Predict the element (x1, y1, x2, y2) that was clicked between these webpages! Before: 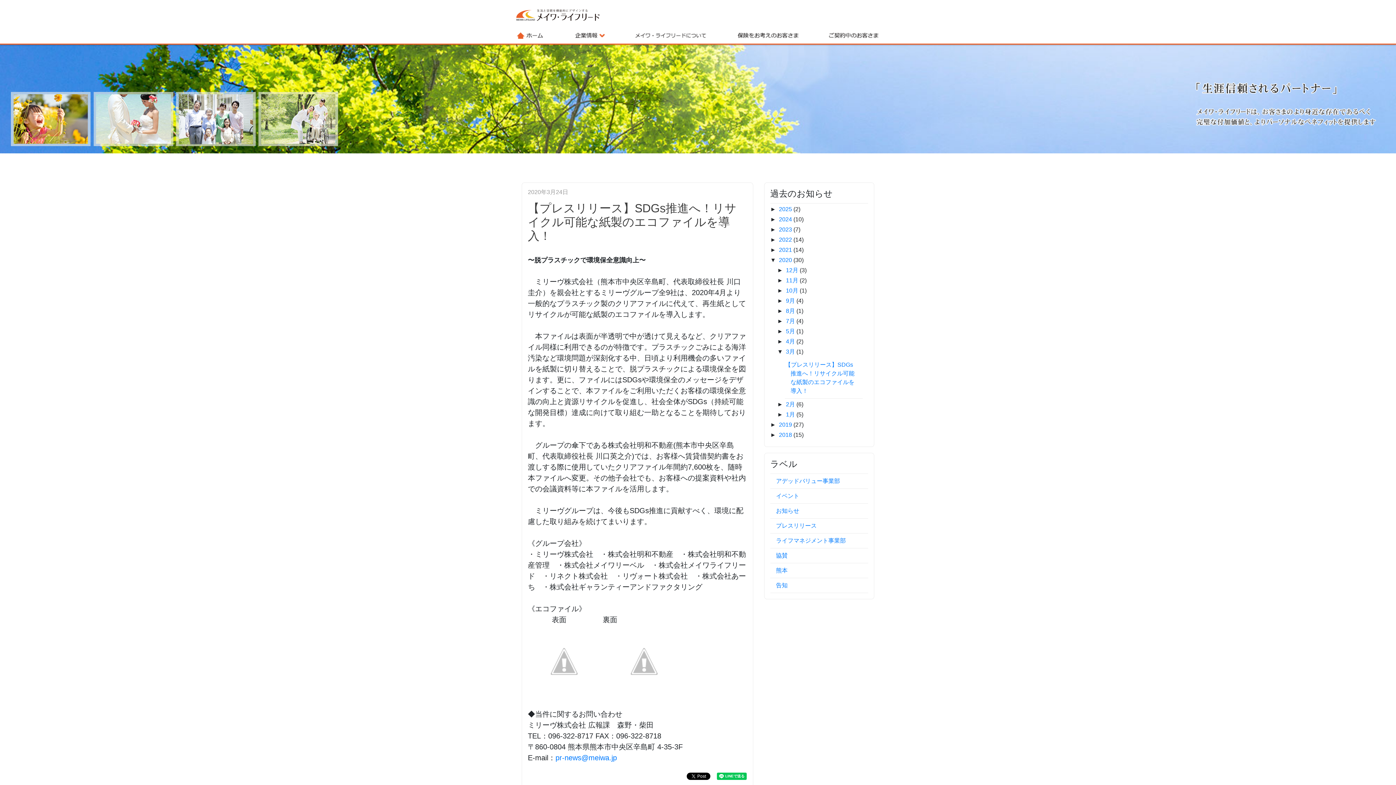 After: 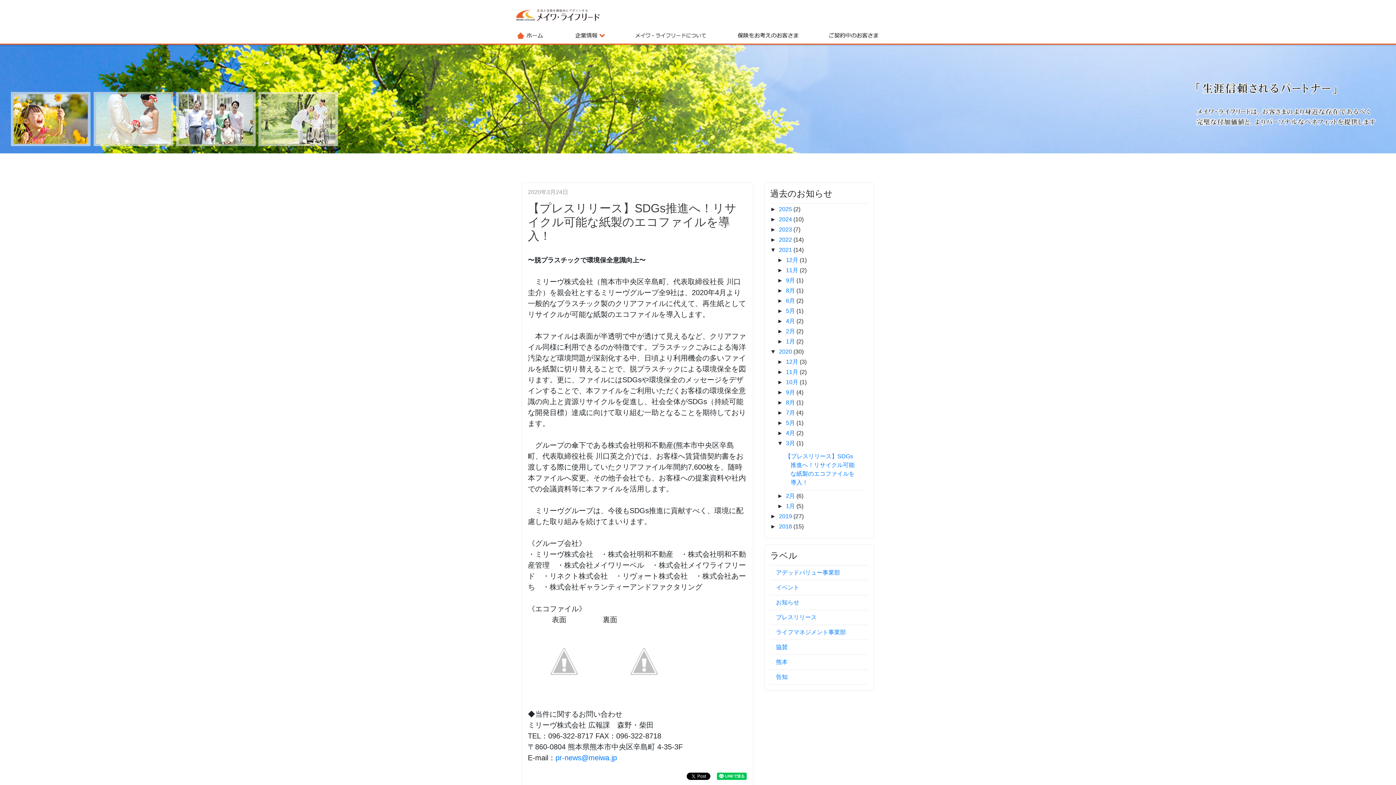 Action: label: ►   bbox: (770, 246, 779, 253)